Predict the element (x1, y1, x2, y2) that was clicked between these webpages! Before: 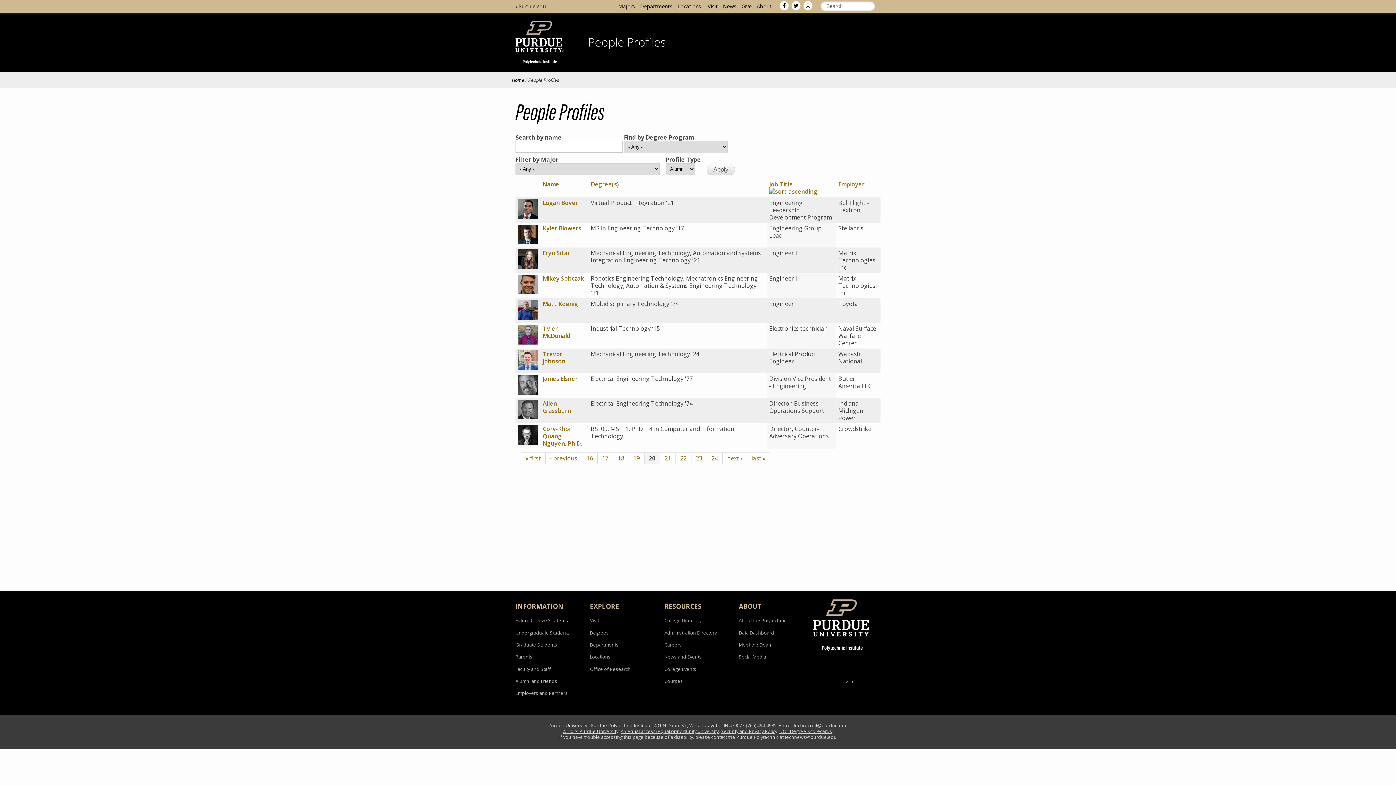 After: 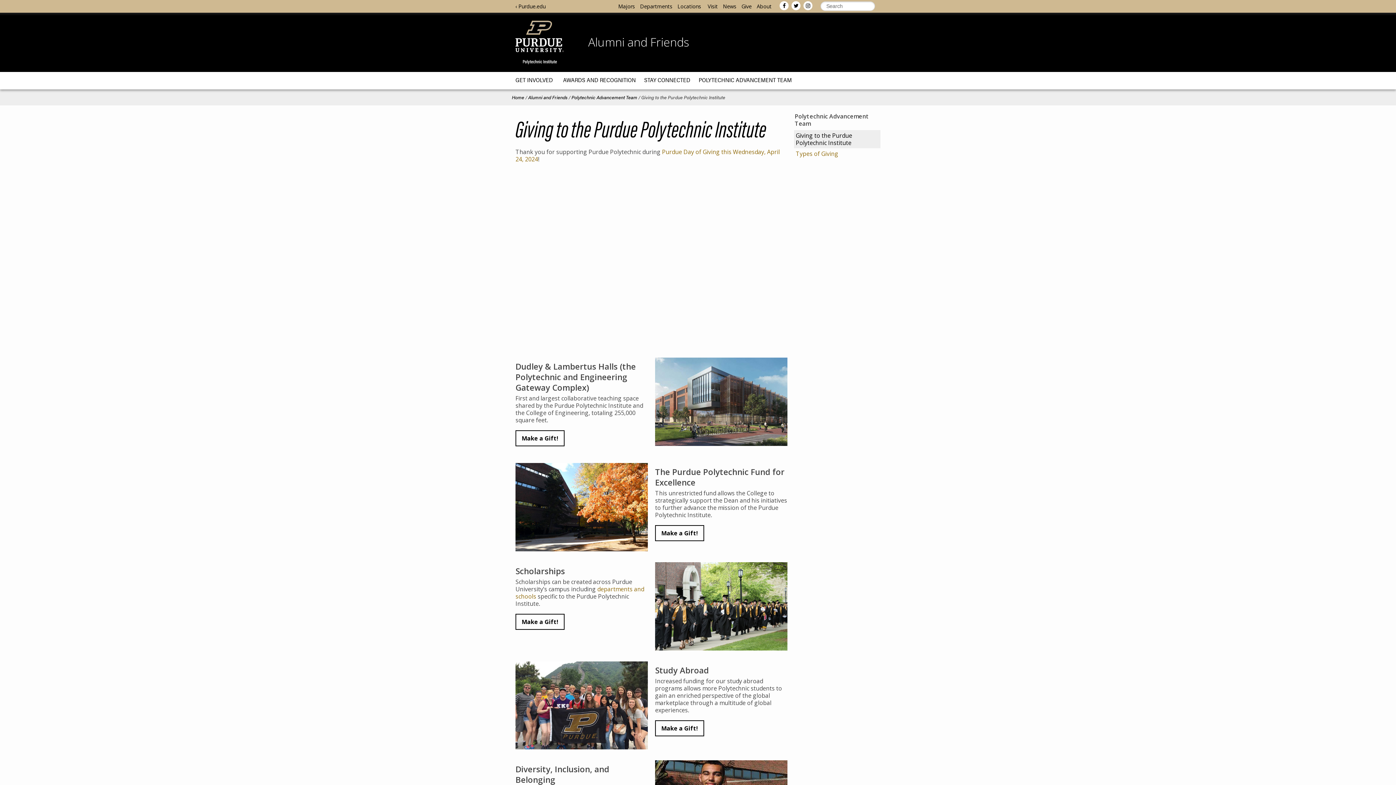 Action: label: Give bbox: (741, 2, 755, 9)